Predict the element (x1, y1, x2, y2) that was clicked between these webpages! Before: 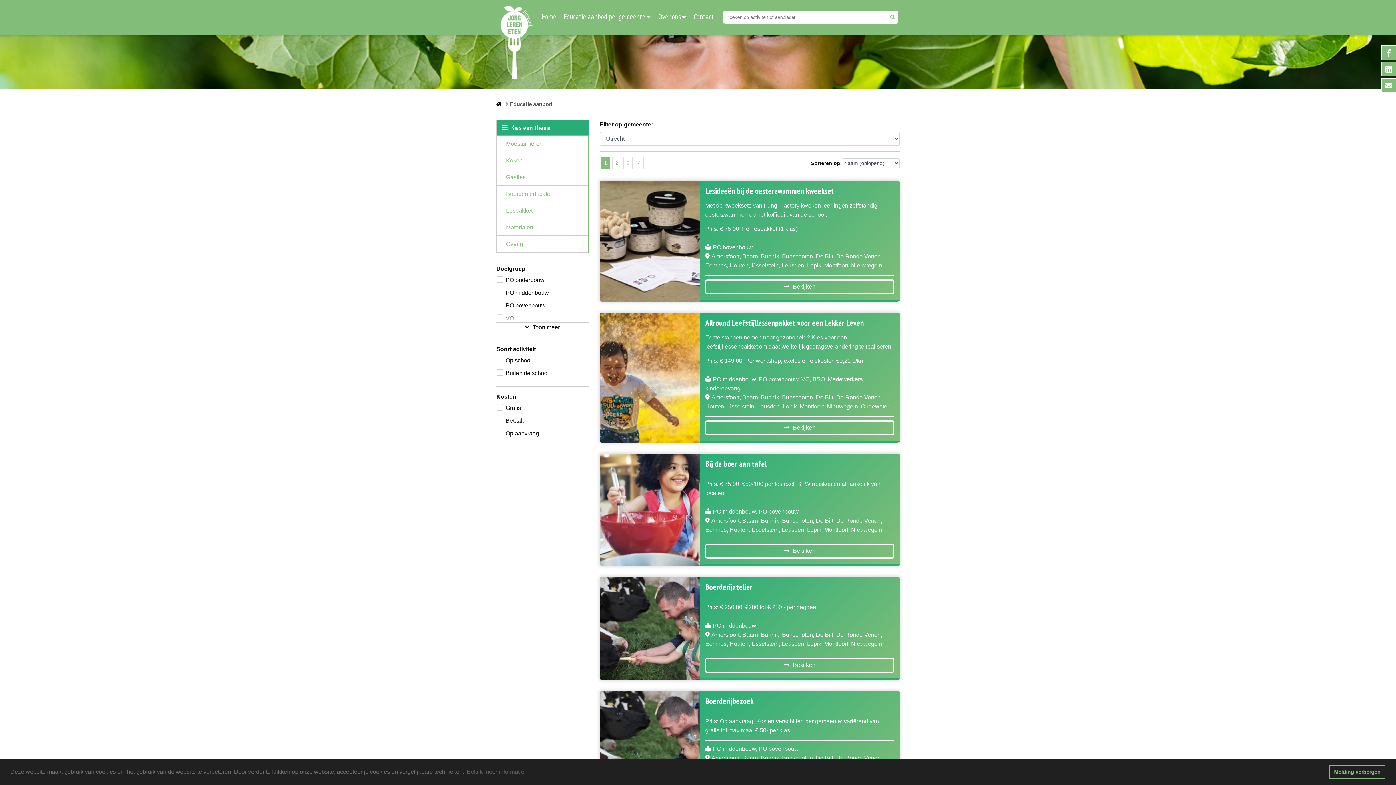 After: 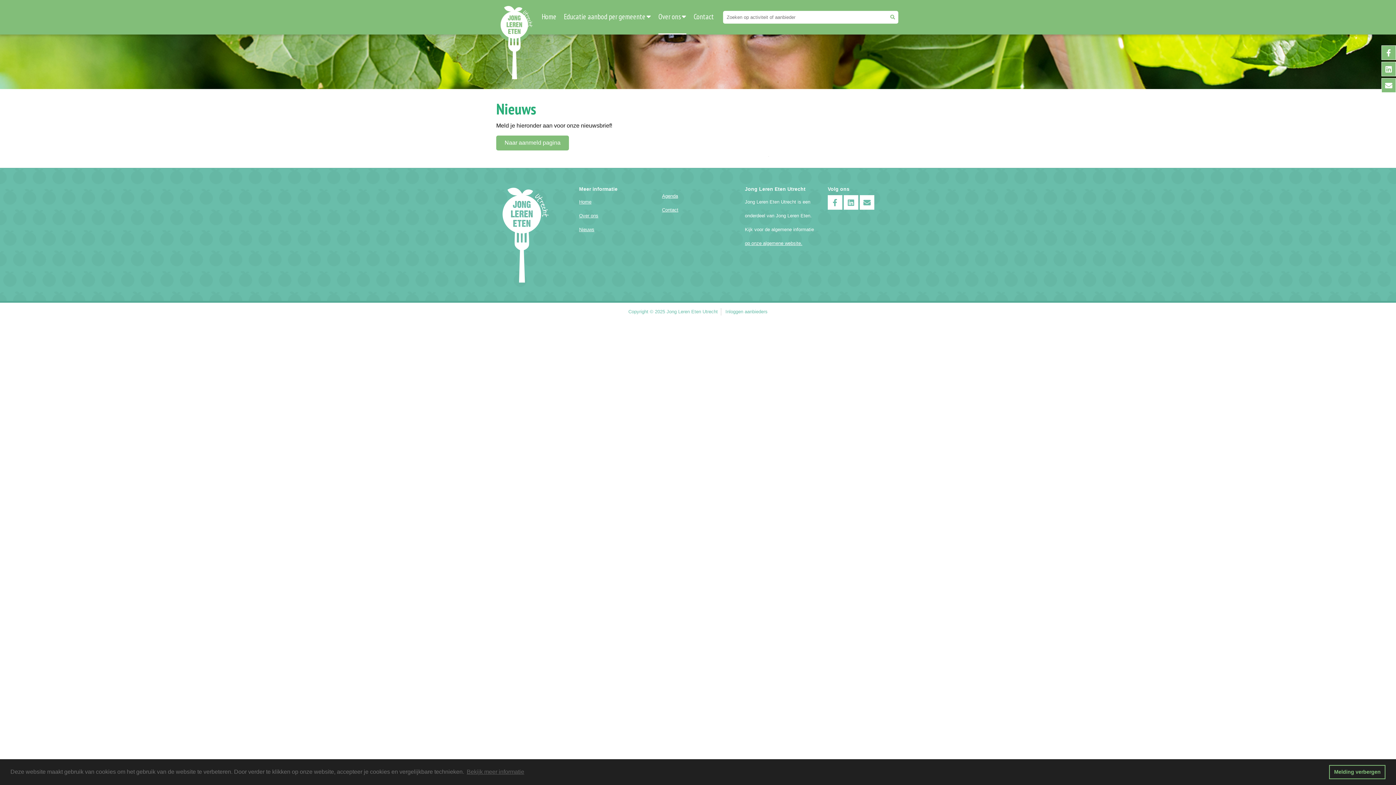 Action: bbox: (1381, 78, 1396, 92)